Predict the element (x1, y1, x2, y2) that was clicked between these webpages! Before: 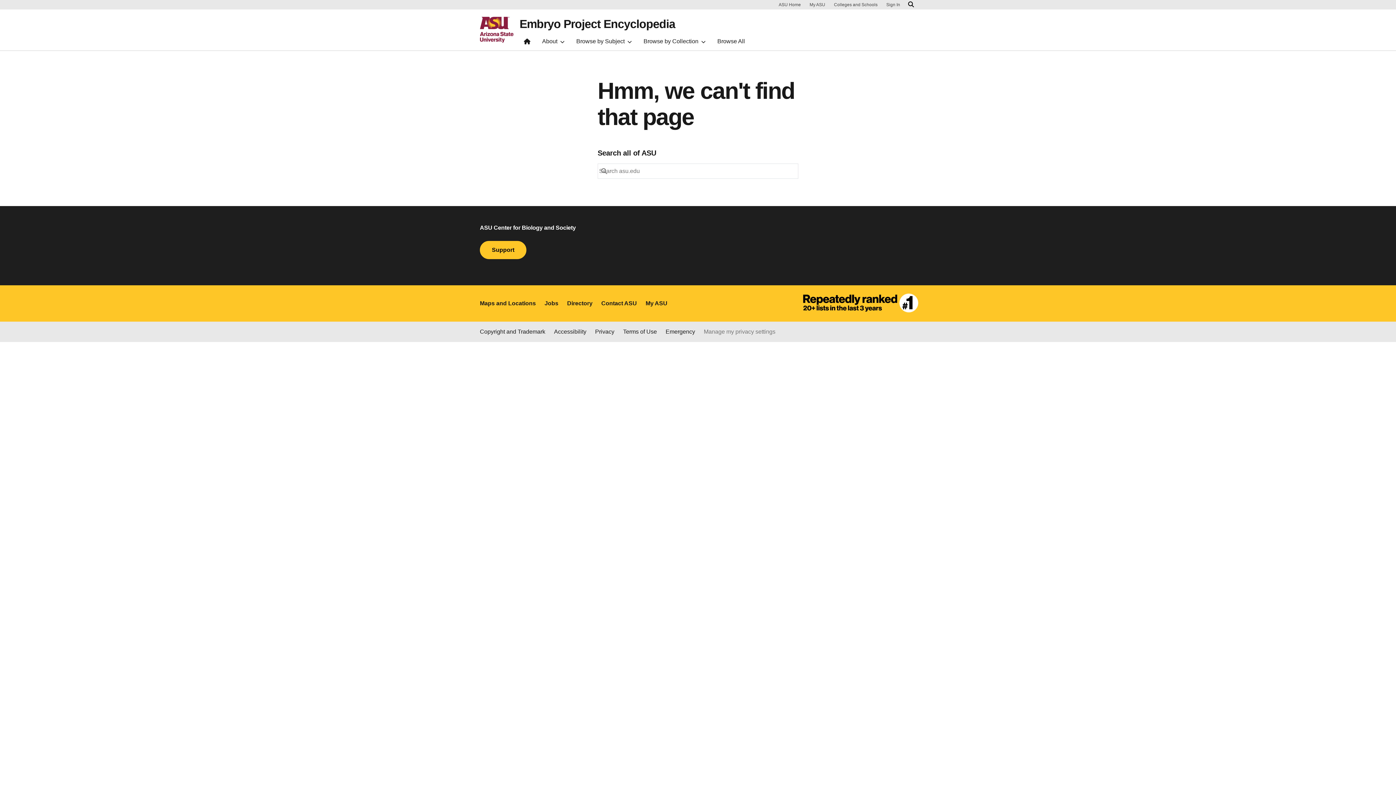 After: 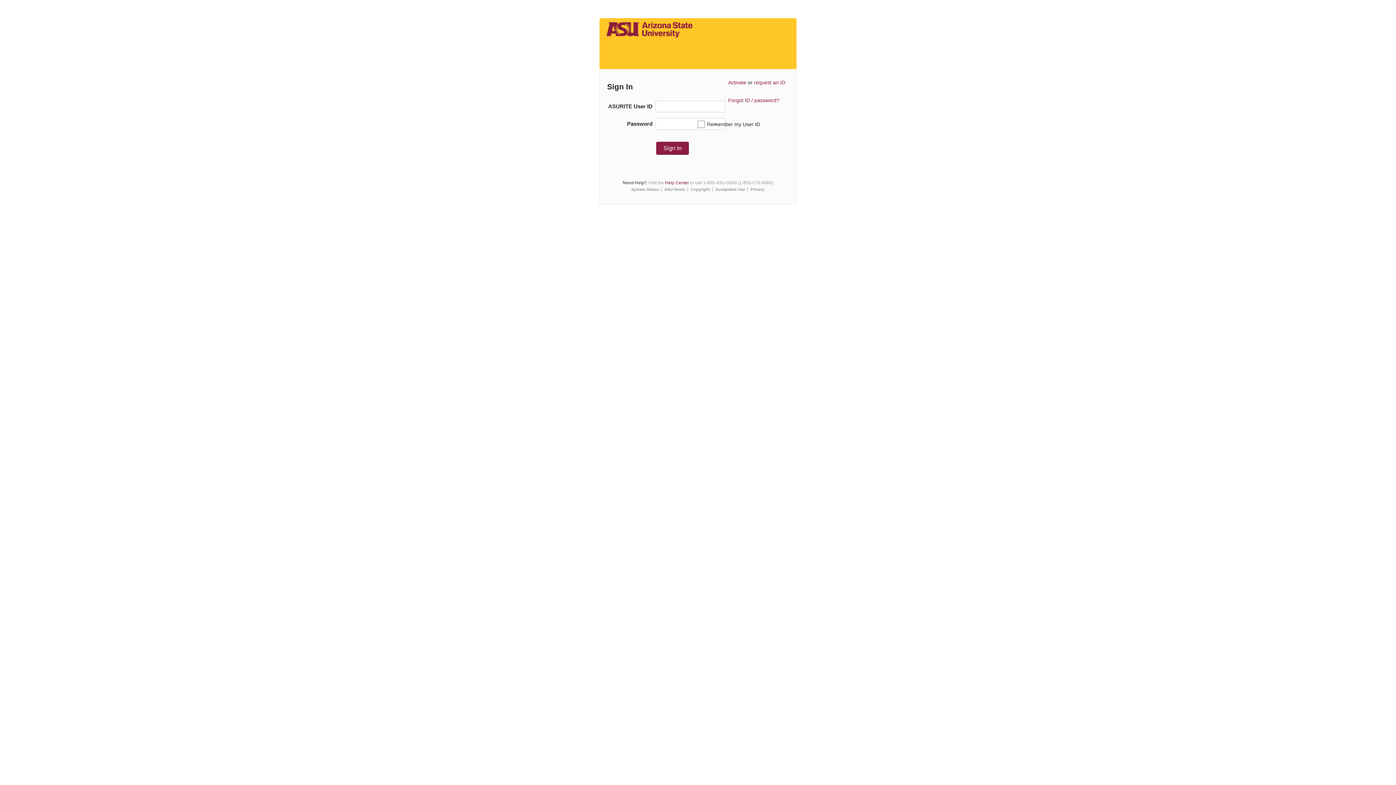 Action: bbox: (886, 2, 900, 6) label: Sign In